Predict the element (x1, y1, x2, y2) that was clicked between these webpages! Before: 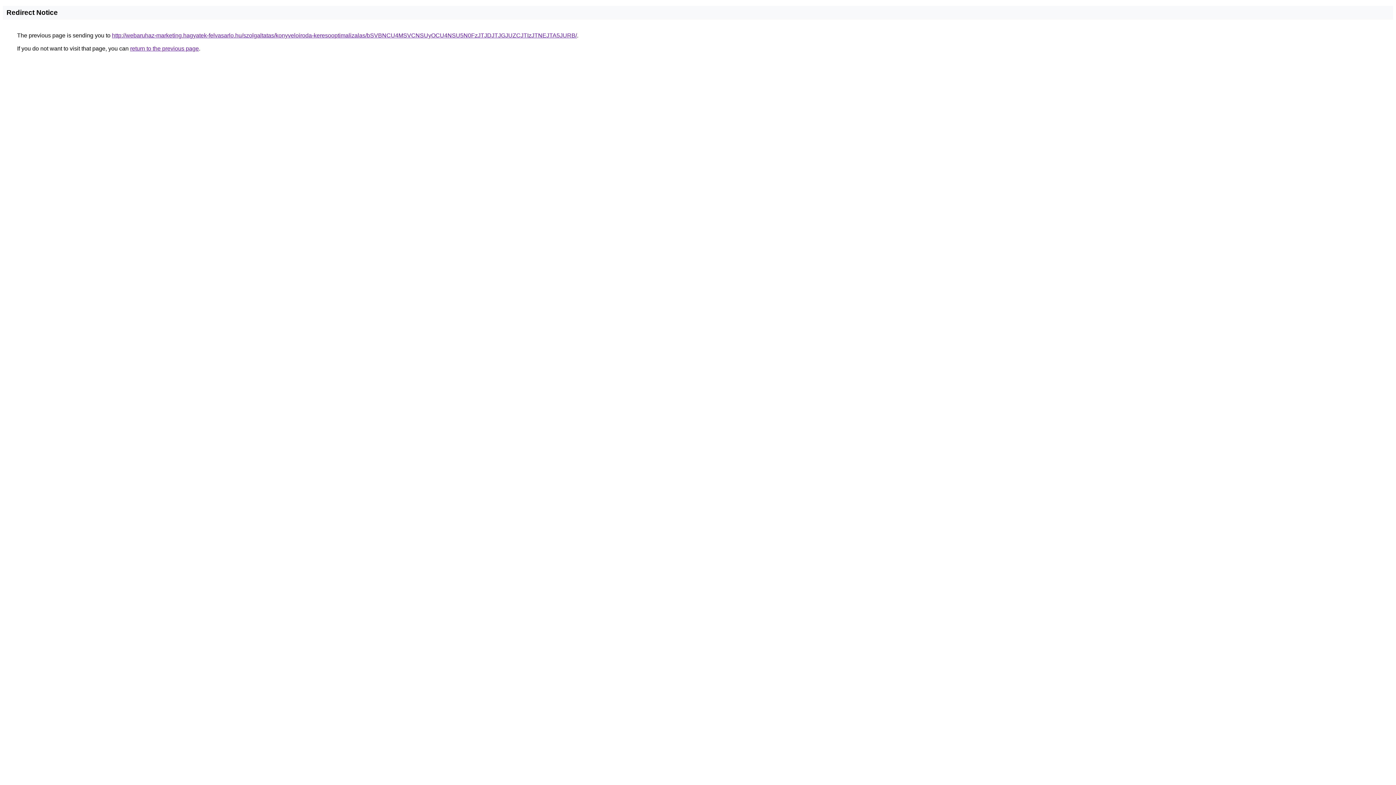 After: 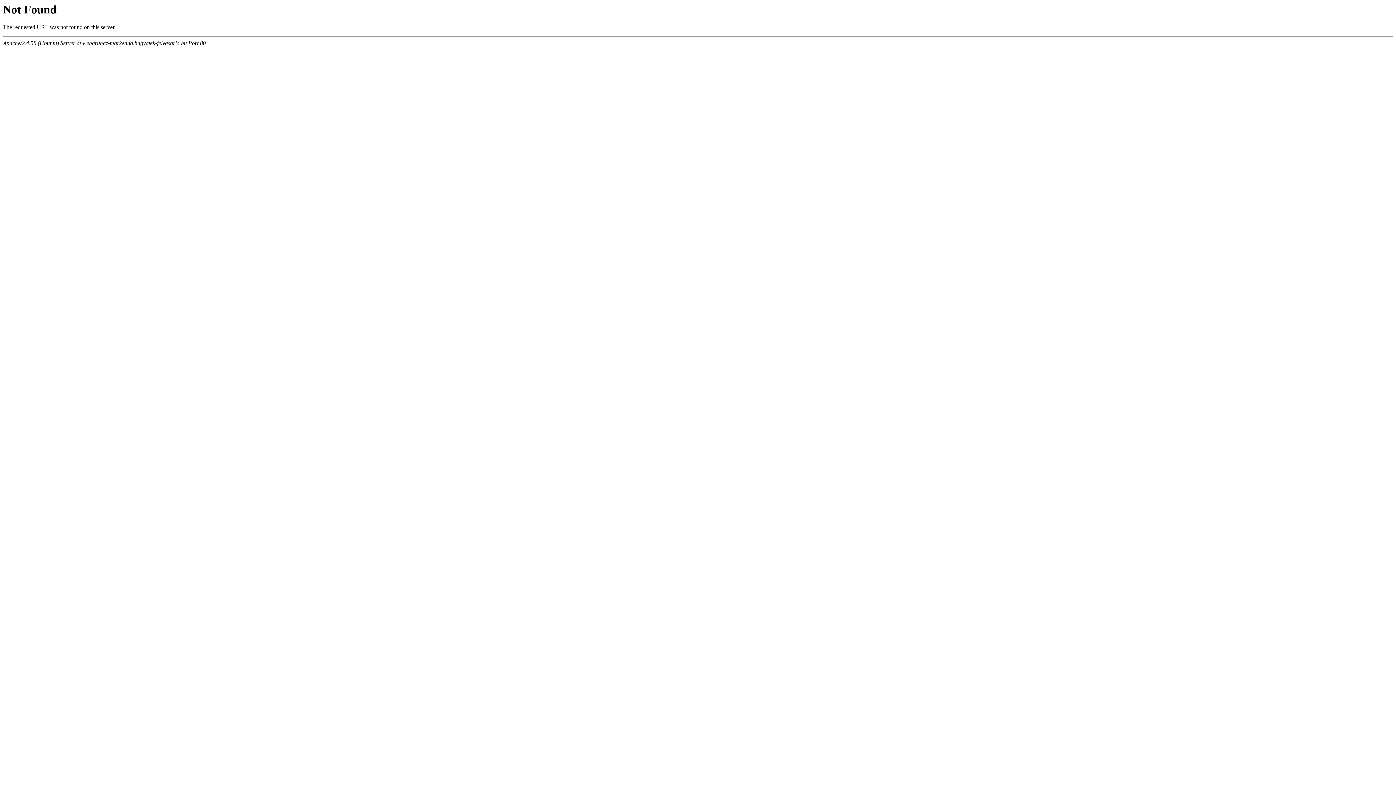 Action: bbox: (112, 32, 577, 38) label: http://webaruhaz-marketing.hagyatek-felvasarlo.hu/szolgaltatas/konyveloiroda-keresooptimalizalas/bSVBNCU4MSVCNSUyOCU4NSU5N0FzJTJDJTJGJUZCJTIzJTNEJTA5JURB/